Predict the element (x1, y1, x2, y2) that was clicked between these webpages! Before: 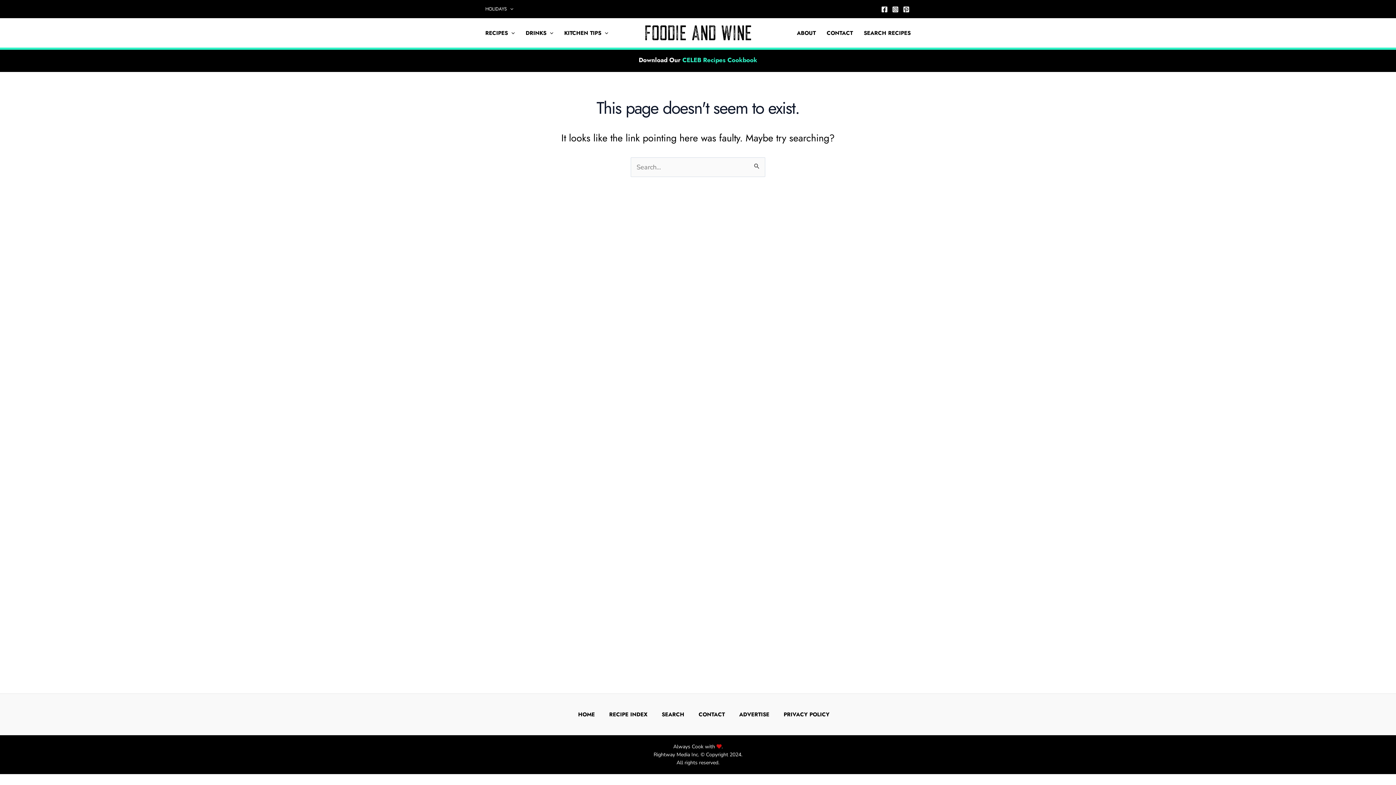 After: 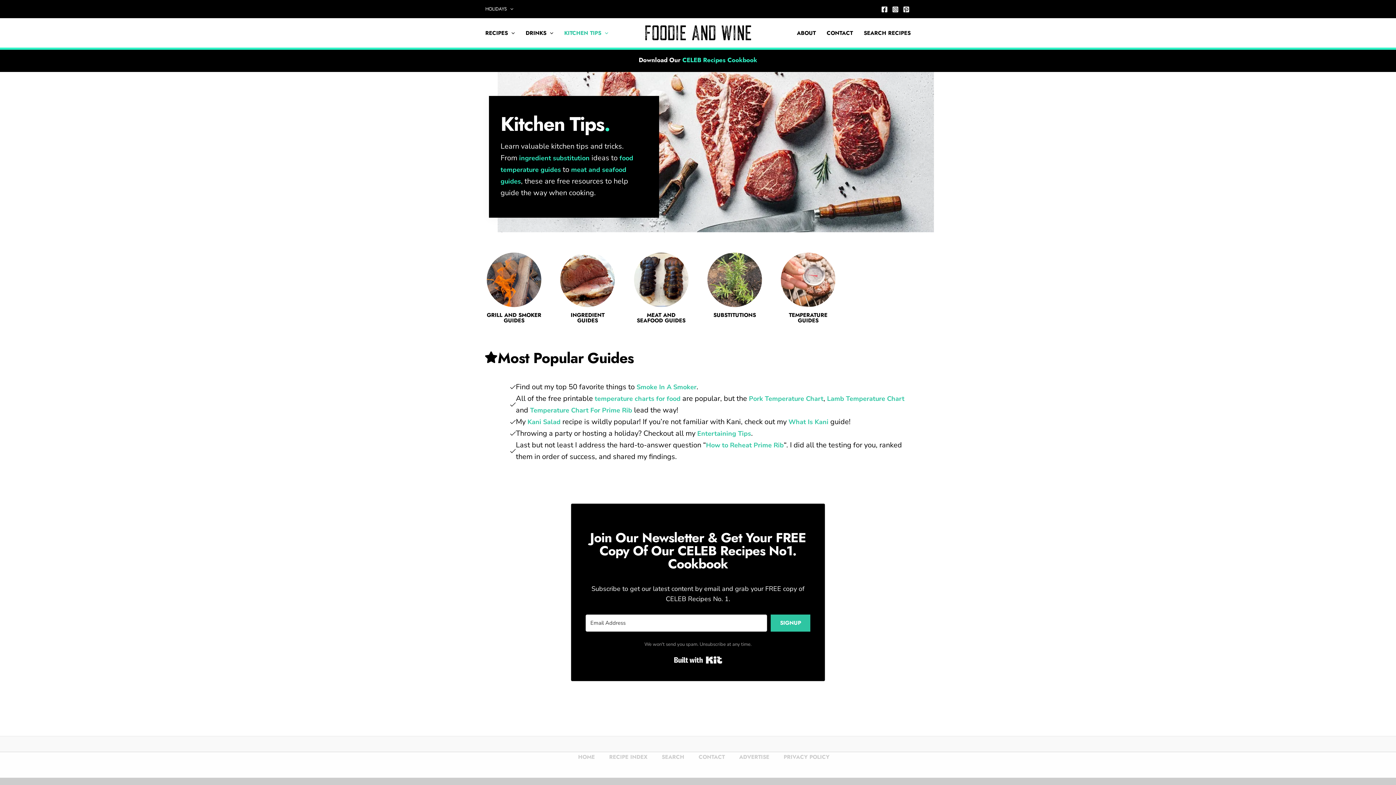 Action: bbox: (558, 18, 613, 47) label: KITCHEN TIPS